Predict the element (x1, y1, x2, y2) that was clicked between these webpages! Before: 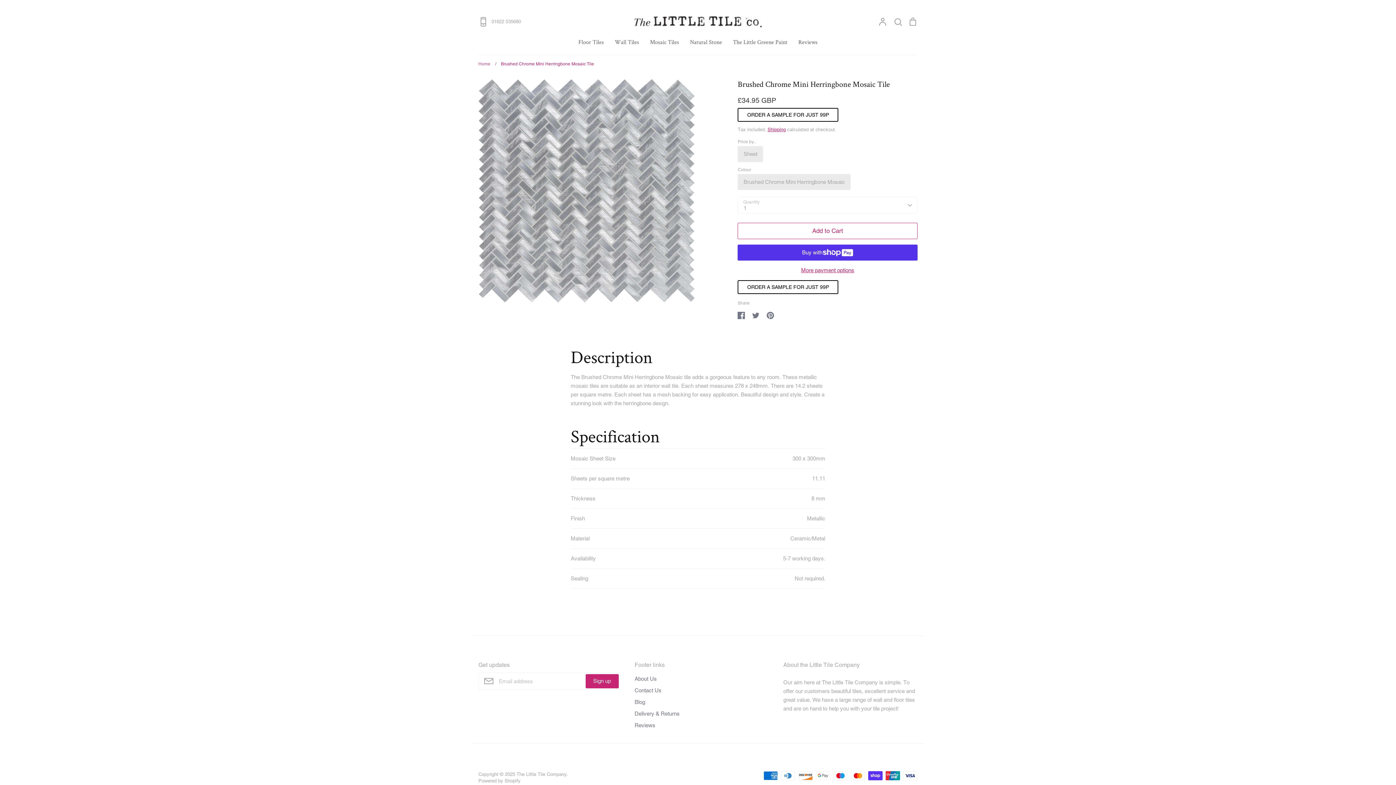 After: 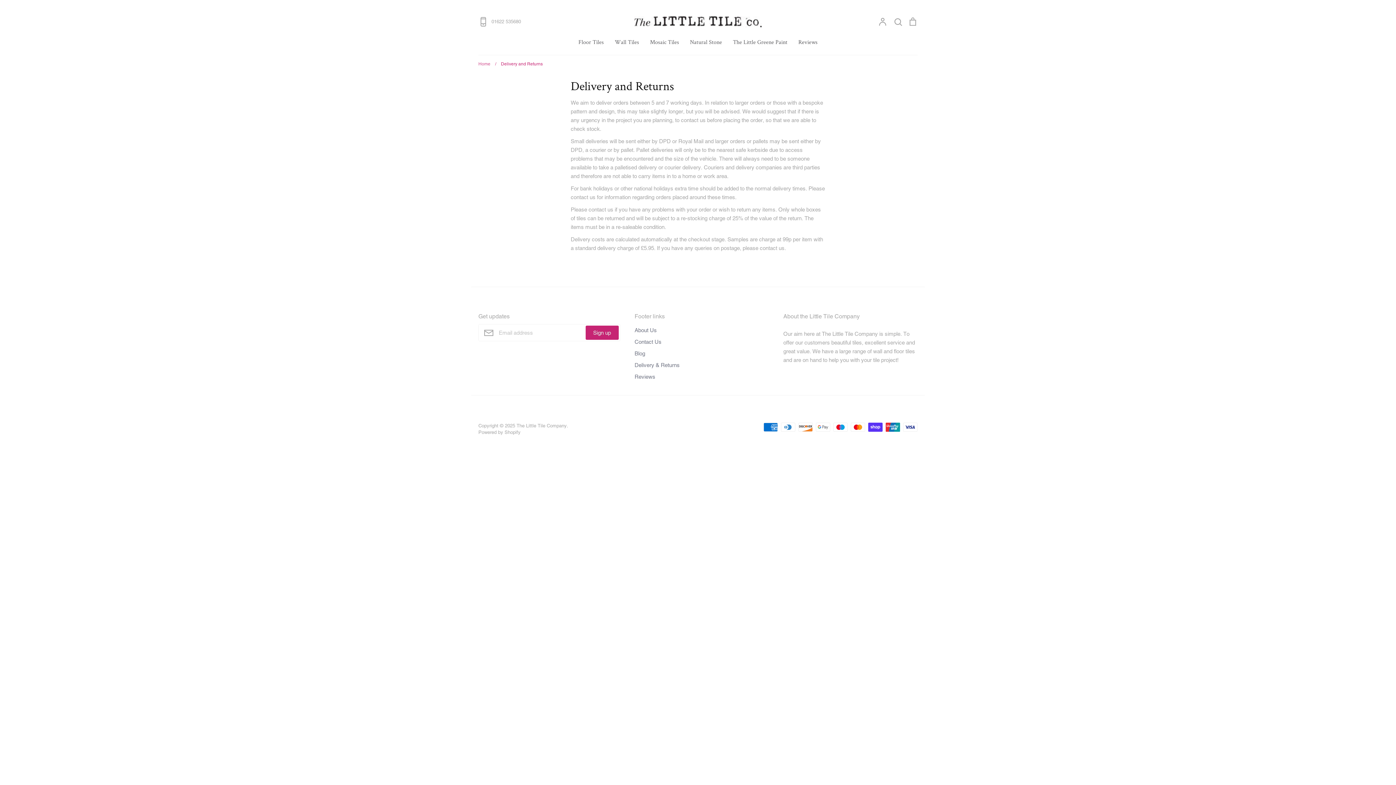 Action: bbox: (634, 709, 679, 718) label: Delivery & Returns